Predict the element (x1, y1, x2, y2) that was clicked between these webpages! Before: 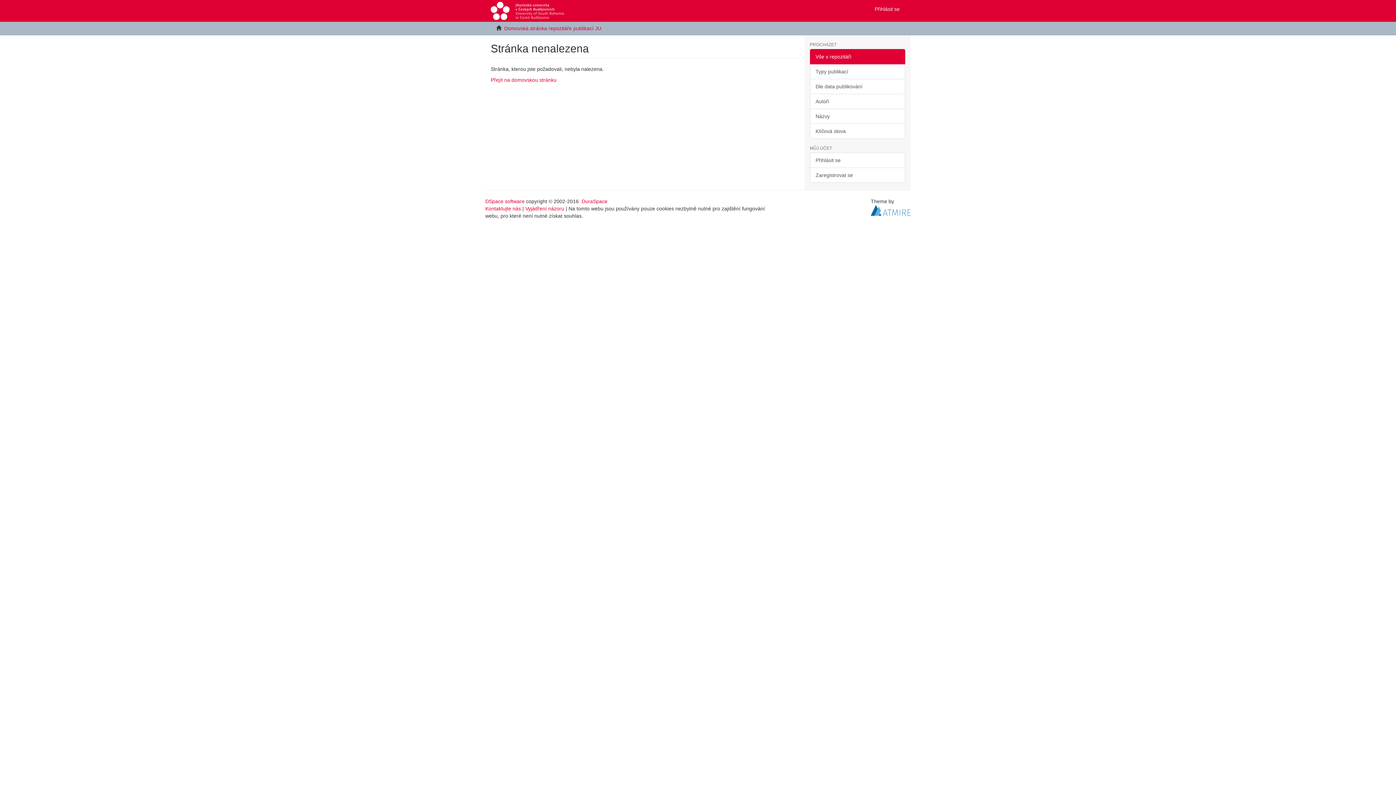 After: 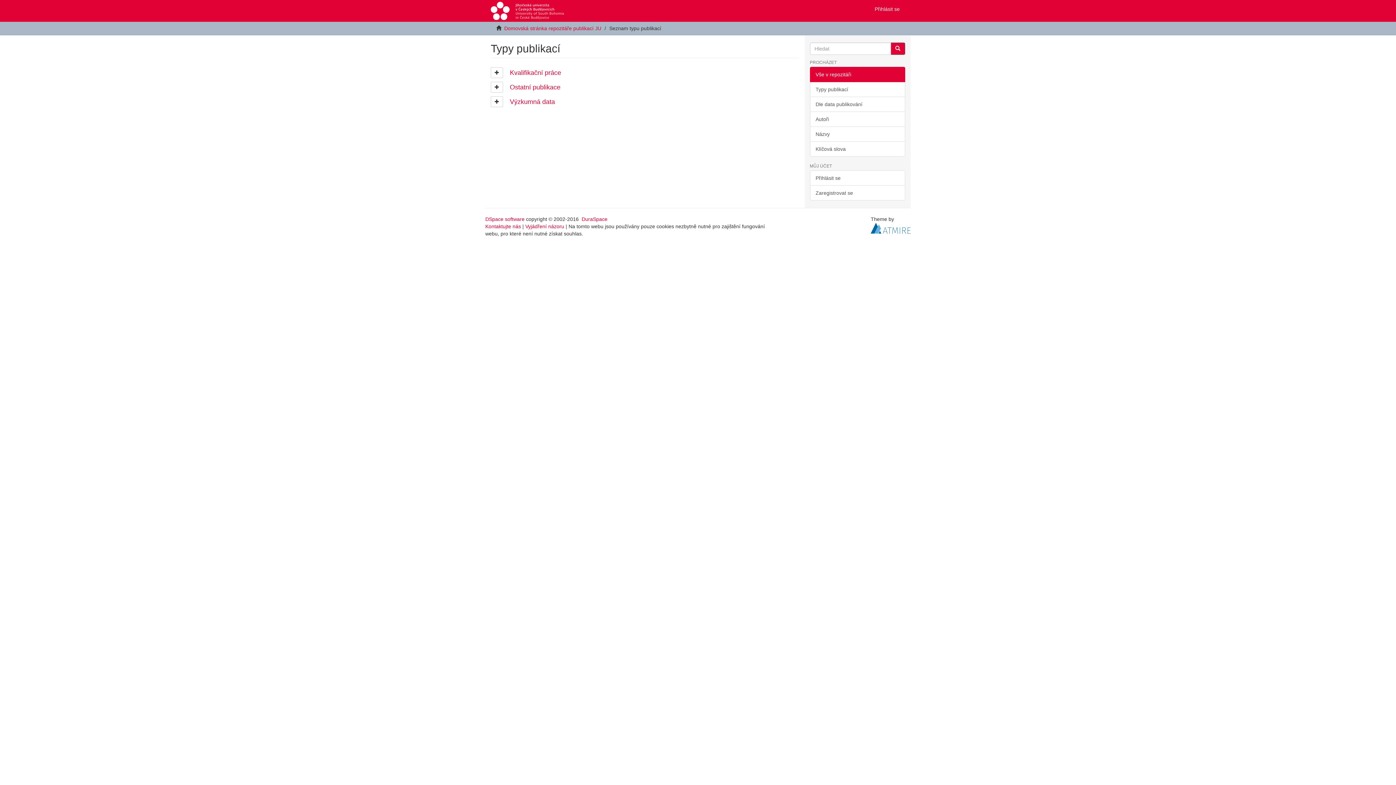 Action: label: Typy publikací bbox: (810, 64, 905, 79)